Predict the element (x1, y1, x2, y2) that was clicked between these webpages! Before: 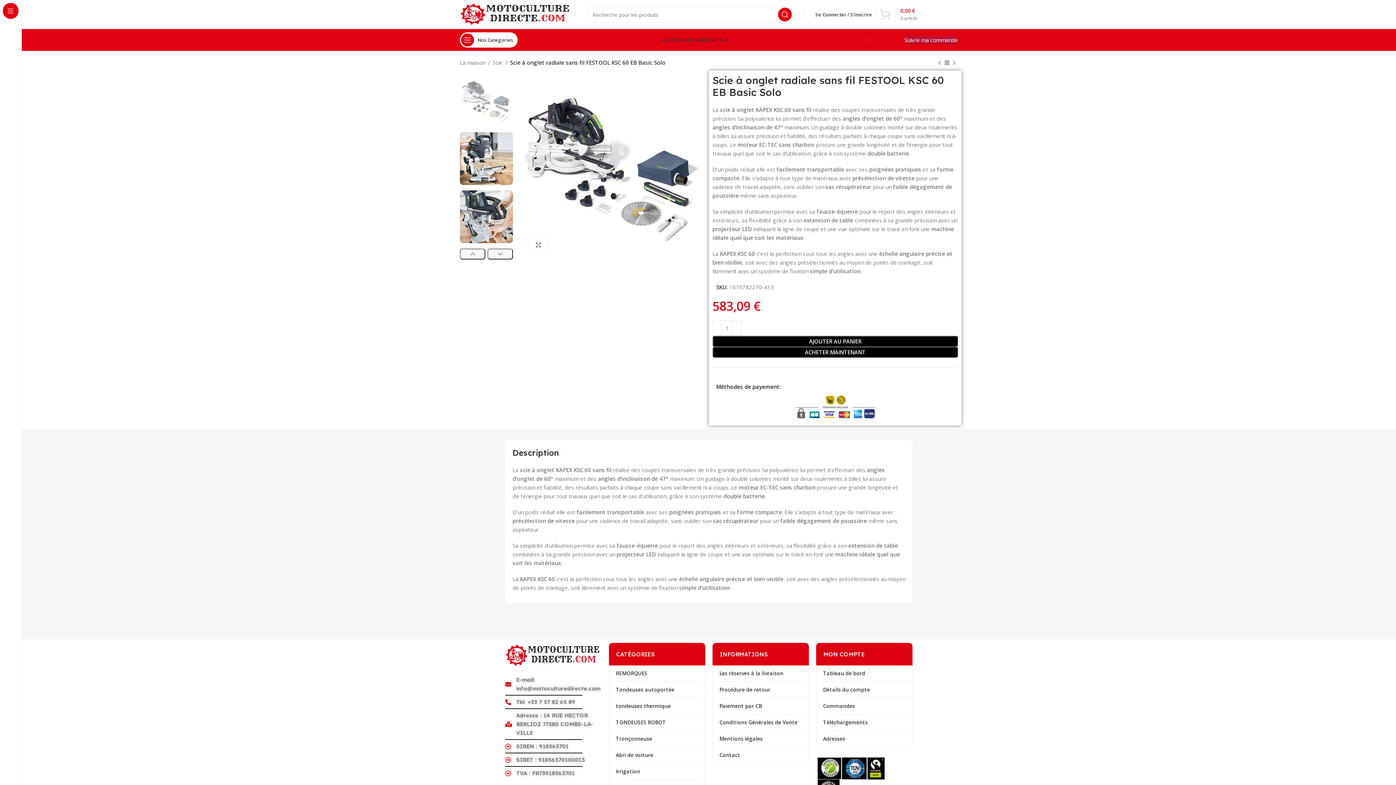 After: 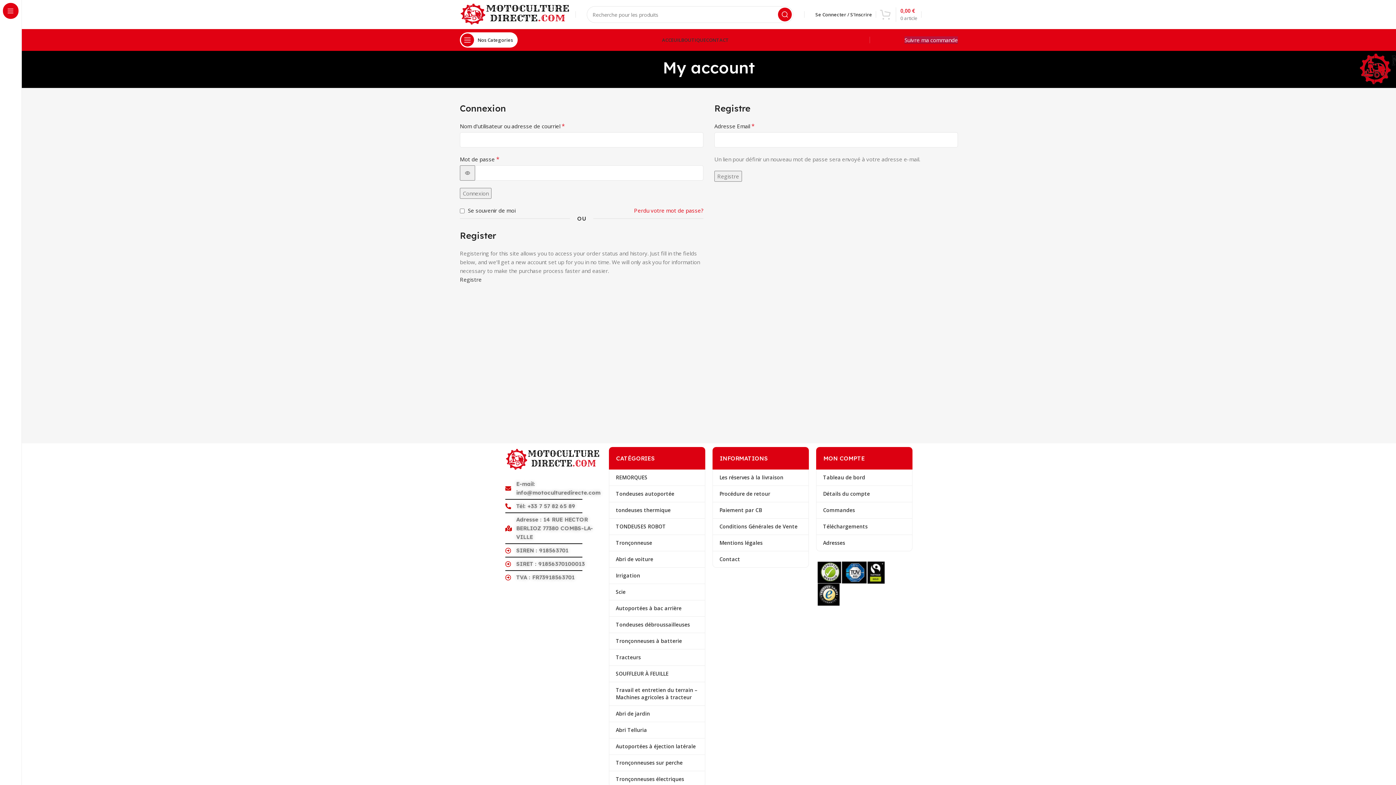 Action: bbox: (816, 698, 912, 714) label: Commandes